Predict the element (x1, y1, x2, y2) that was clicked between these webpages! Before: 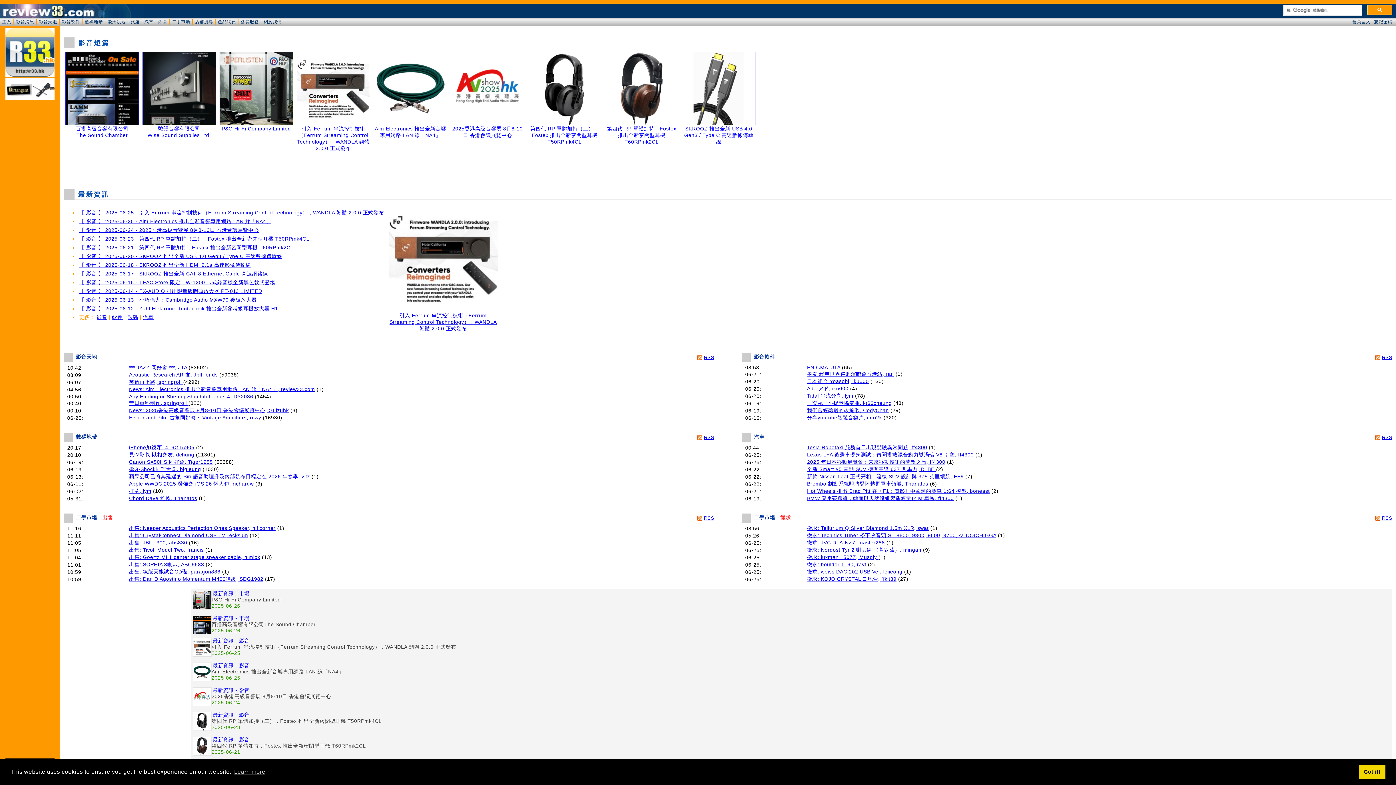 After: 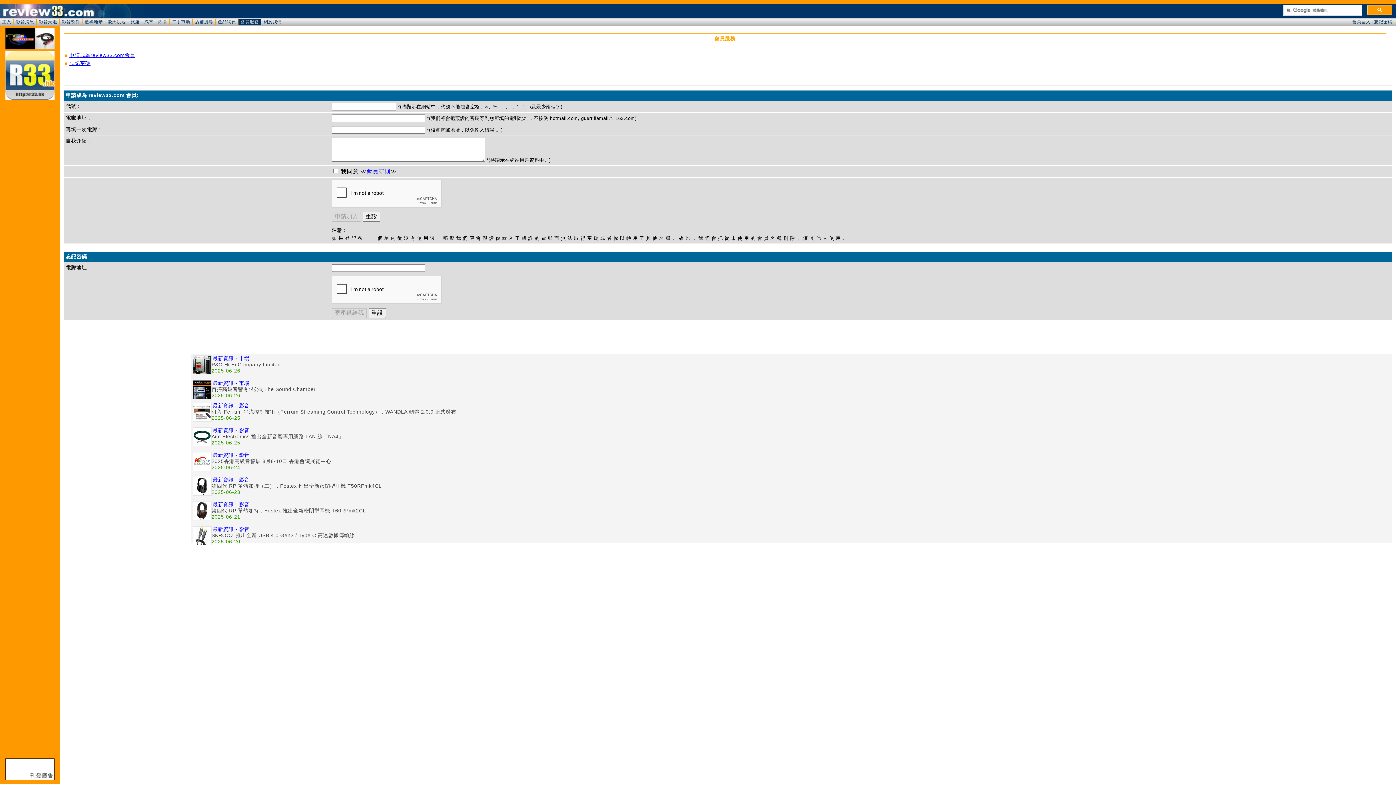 Action: label: 忘記密碼 bbox: (1374, 19, 1392, 24)